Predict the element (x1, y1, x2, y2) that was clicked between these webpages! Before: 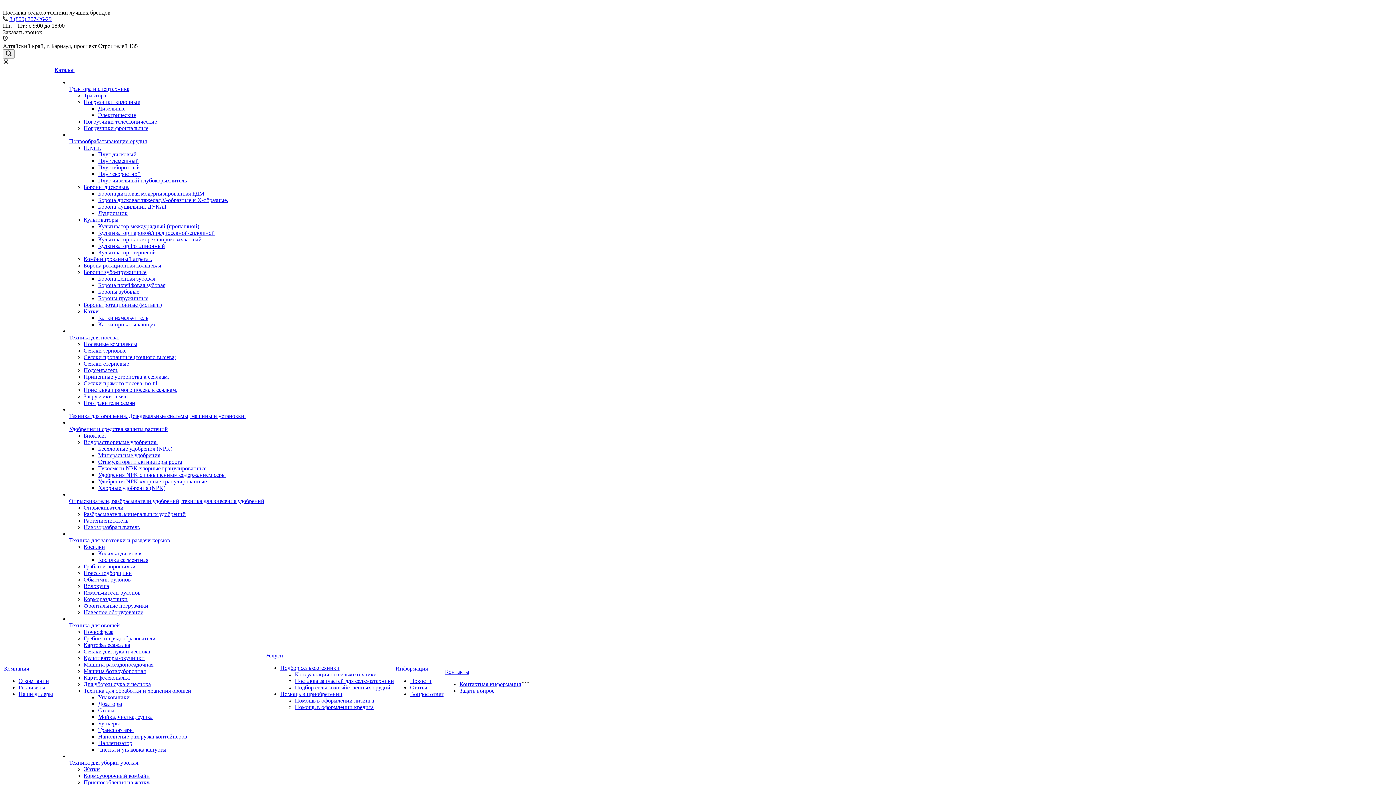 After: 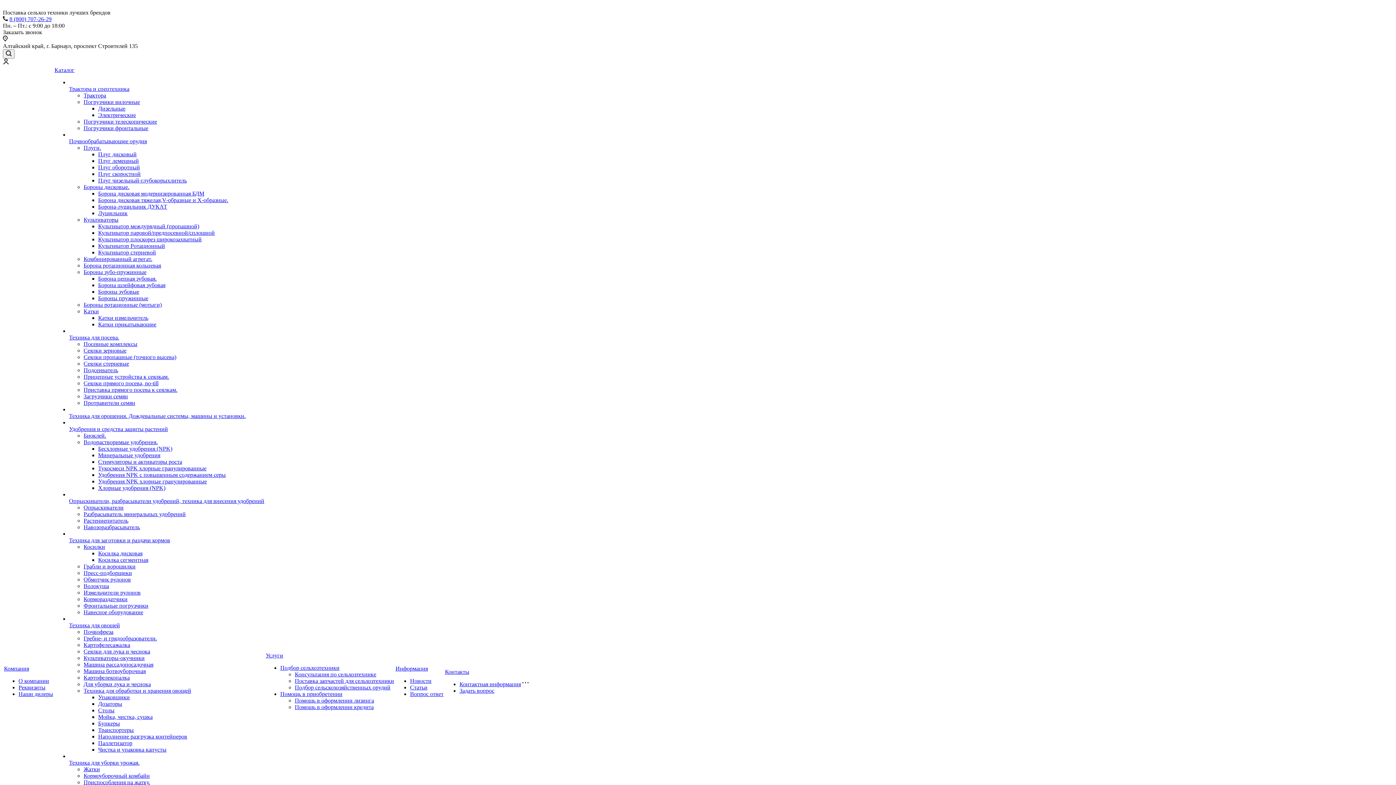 Action: bbox: (69, 426, 168, 432) label: Удобрения и средства защиты растений